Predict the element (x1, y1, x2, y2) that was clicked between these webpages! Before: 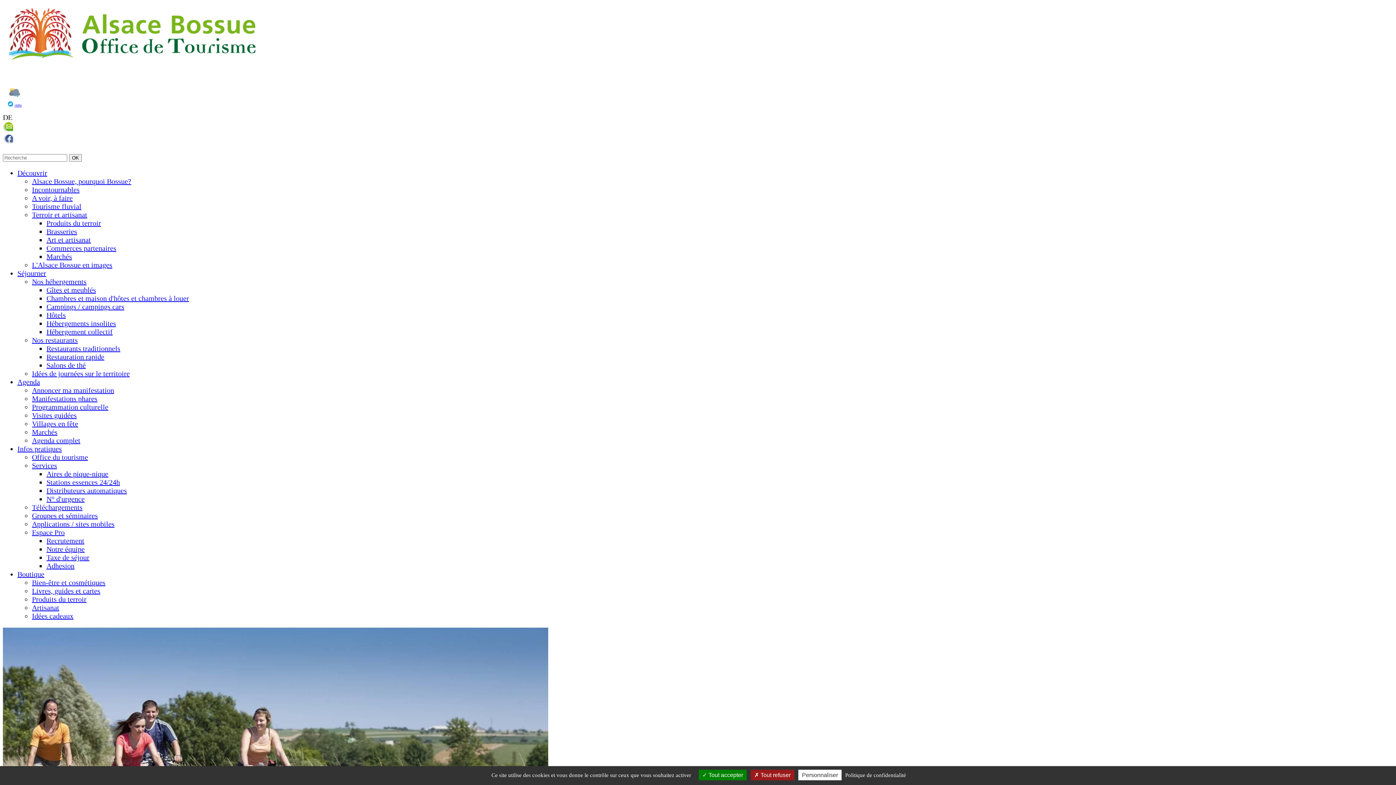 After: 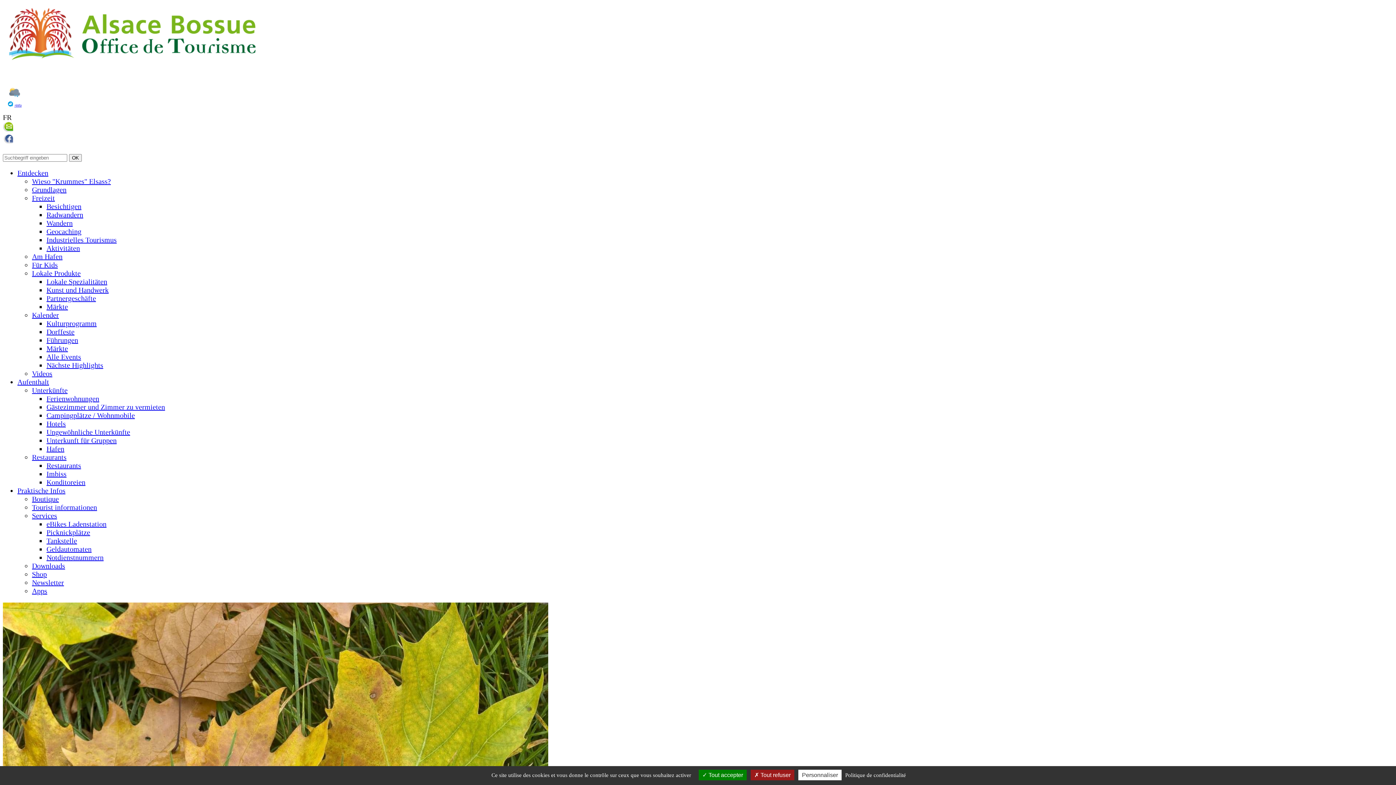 Action: bbox: (32, 528, 64, 536) label: Espace Pro